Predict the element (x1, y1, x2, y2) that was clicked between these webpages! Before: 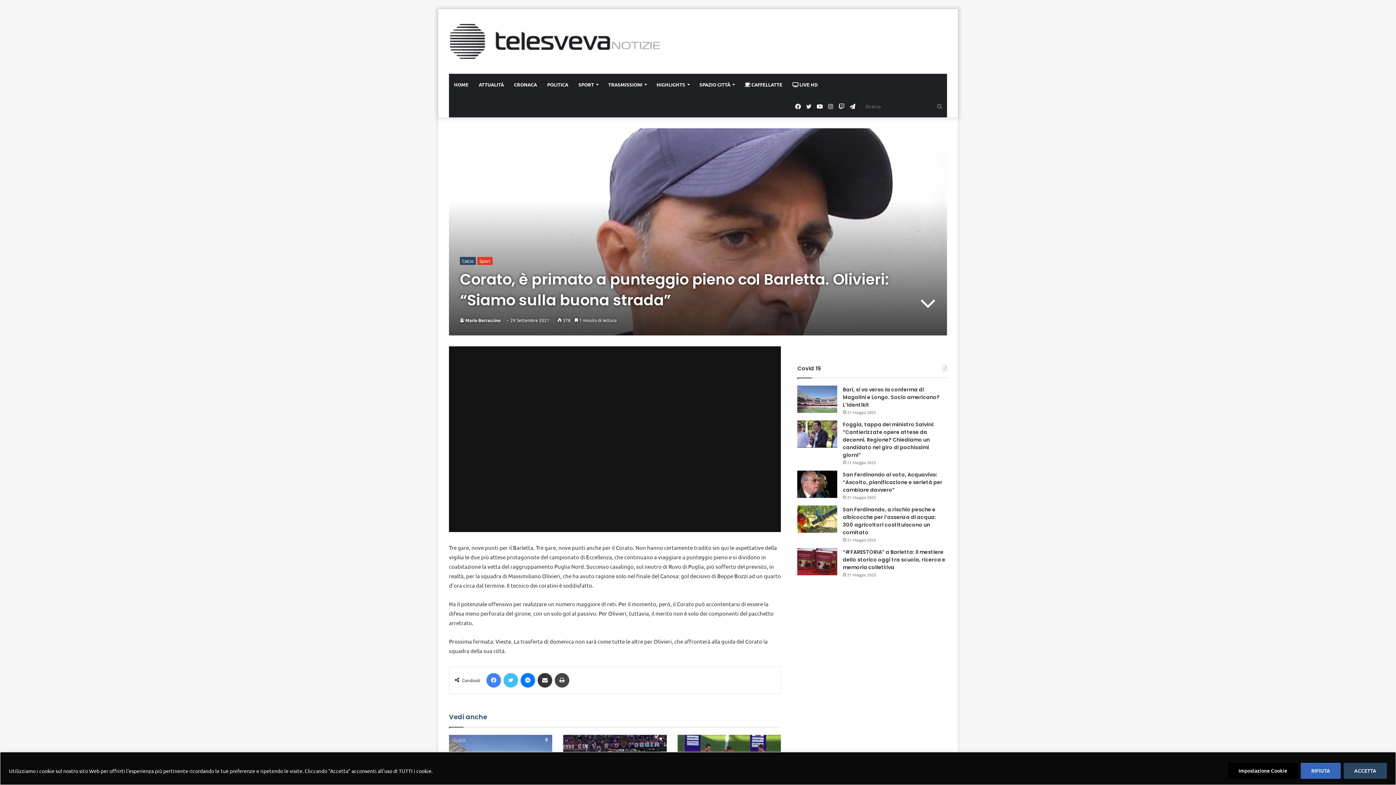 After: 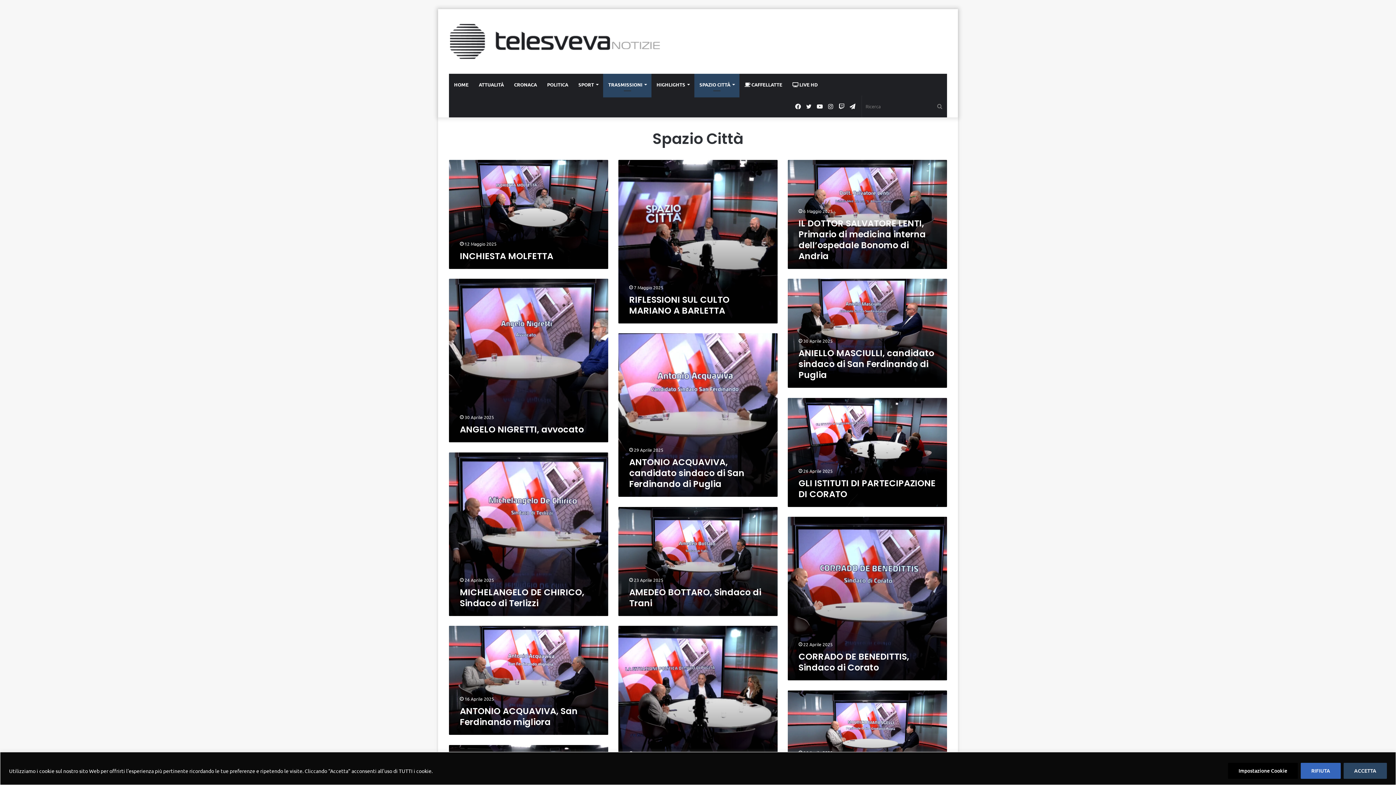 Action: bbox: (694, 73, 739, 95) label: SPAZIO CITTÀ